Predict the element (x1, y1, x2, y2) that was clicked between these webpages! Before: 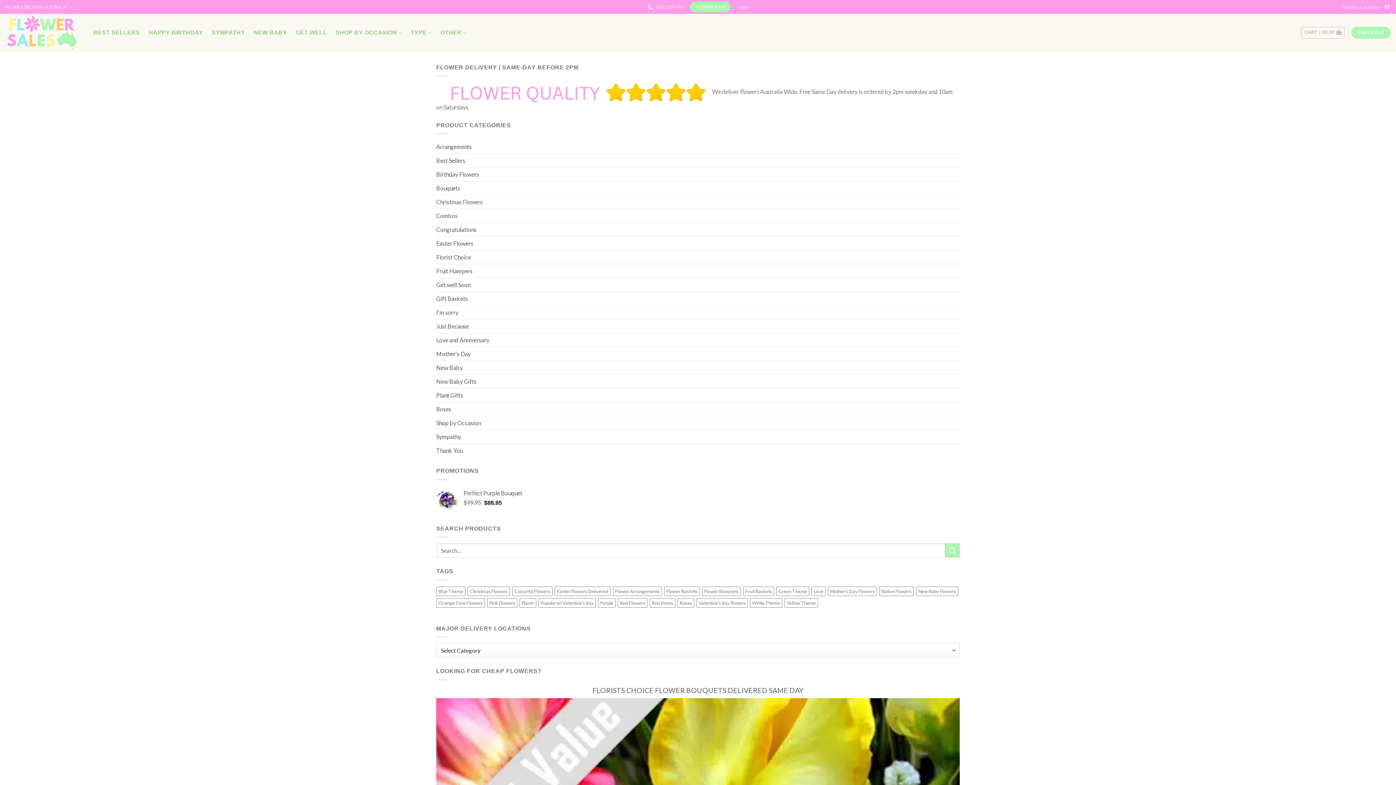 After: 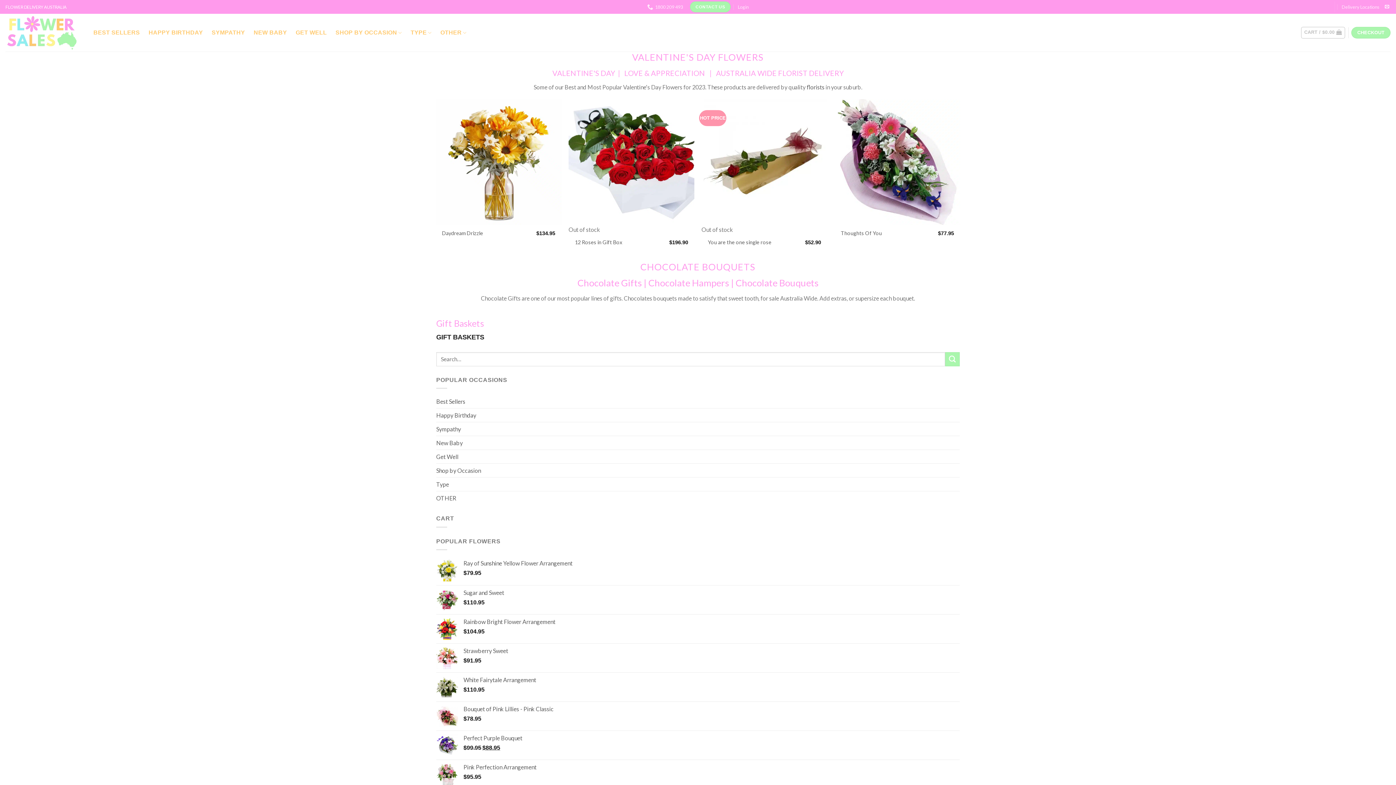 Action: bbox: (436, 292, 468, 305) label: Gift Baskets